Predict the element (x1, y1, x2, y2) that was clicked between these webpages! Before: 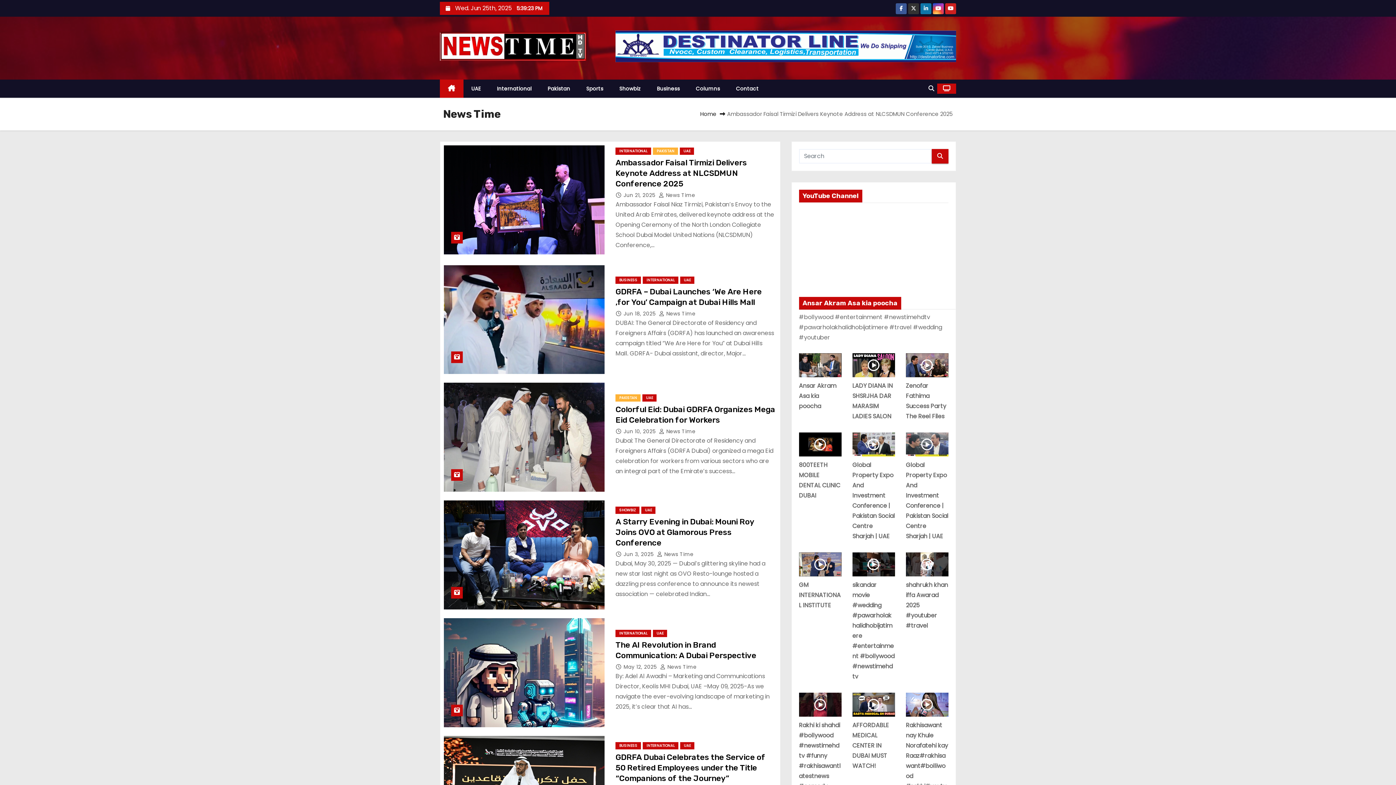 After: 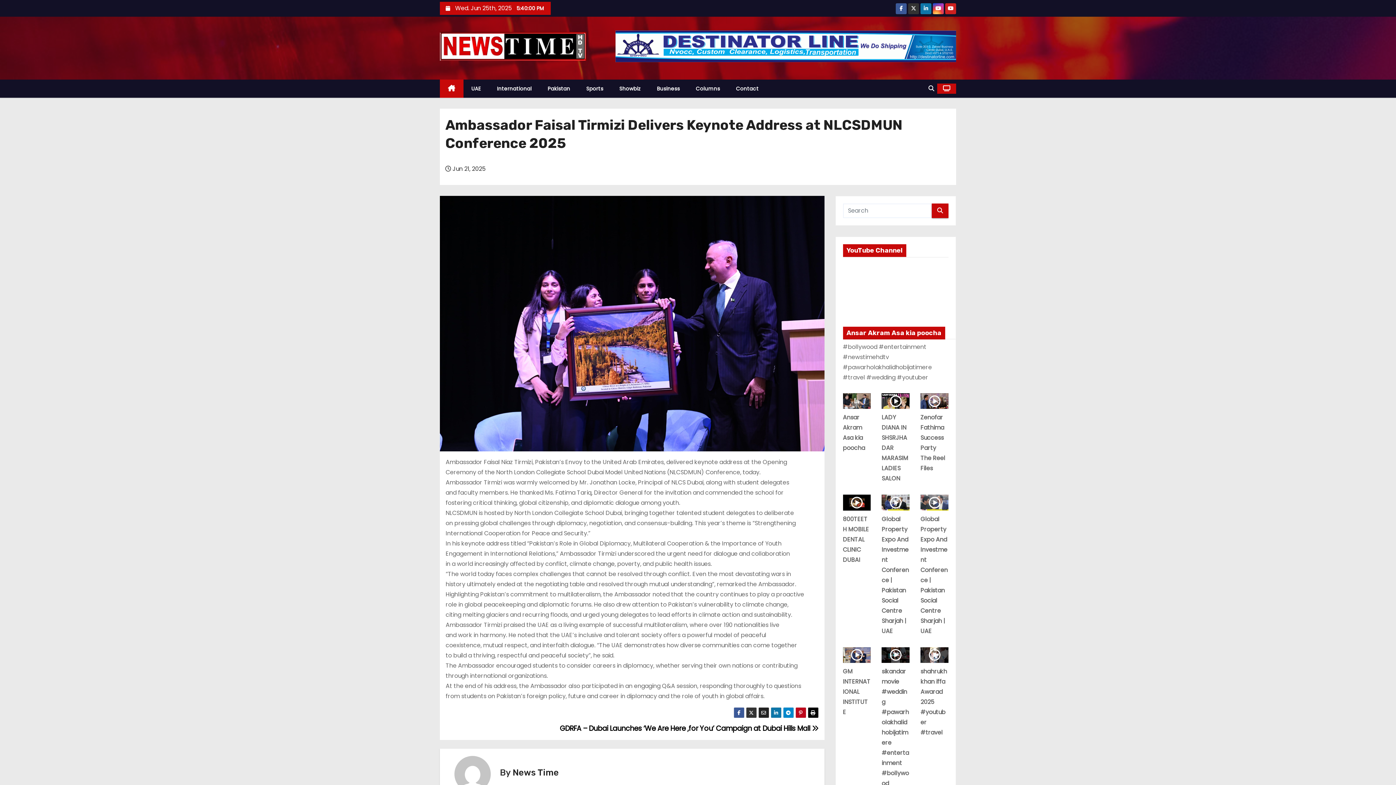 Action: label: Ambassador Faisal Tirmizi Delivers Keynote Address at NLCSDMUN Conference 2025 bbox: (615, 157, 747, 188)